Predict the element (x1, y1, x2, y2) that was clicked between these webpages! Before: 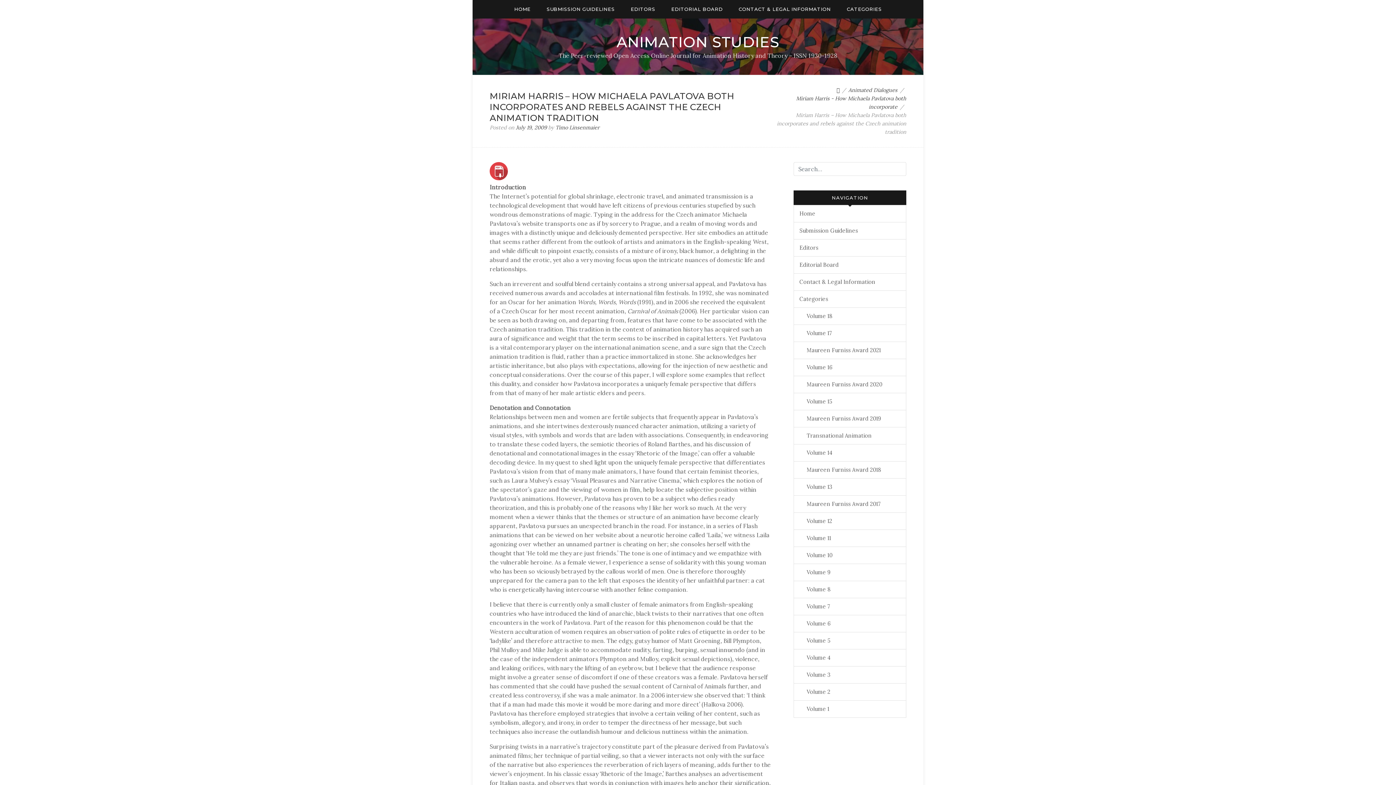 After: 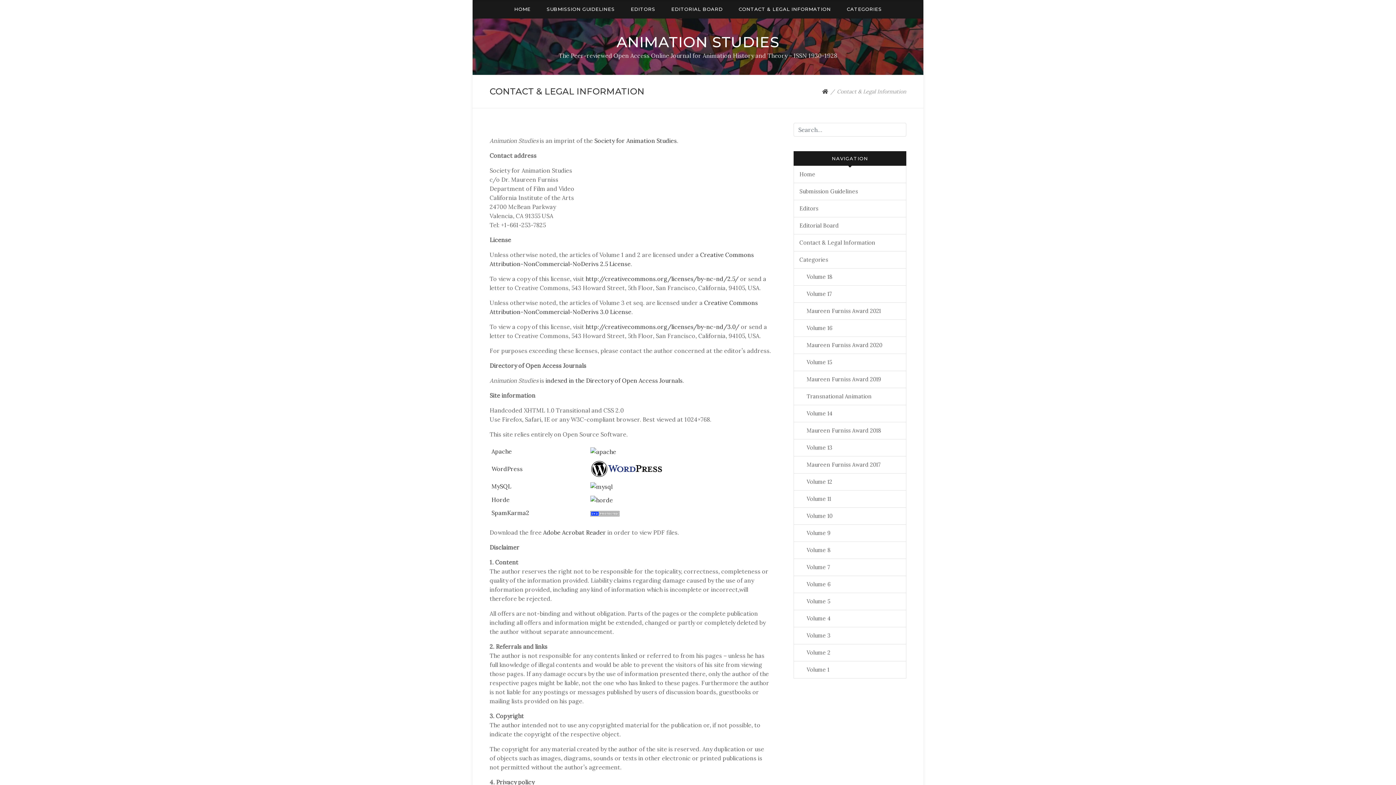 Action: bbox: (794, 278, 881, 285) label: Contact & Legal Information